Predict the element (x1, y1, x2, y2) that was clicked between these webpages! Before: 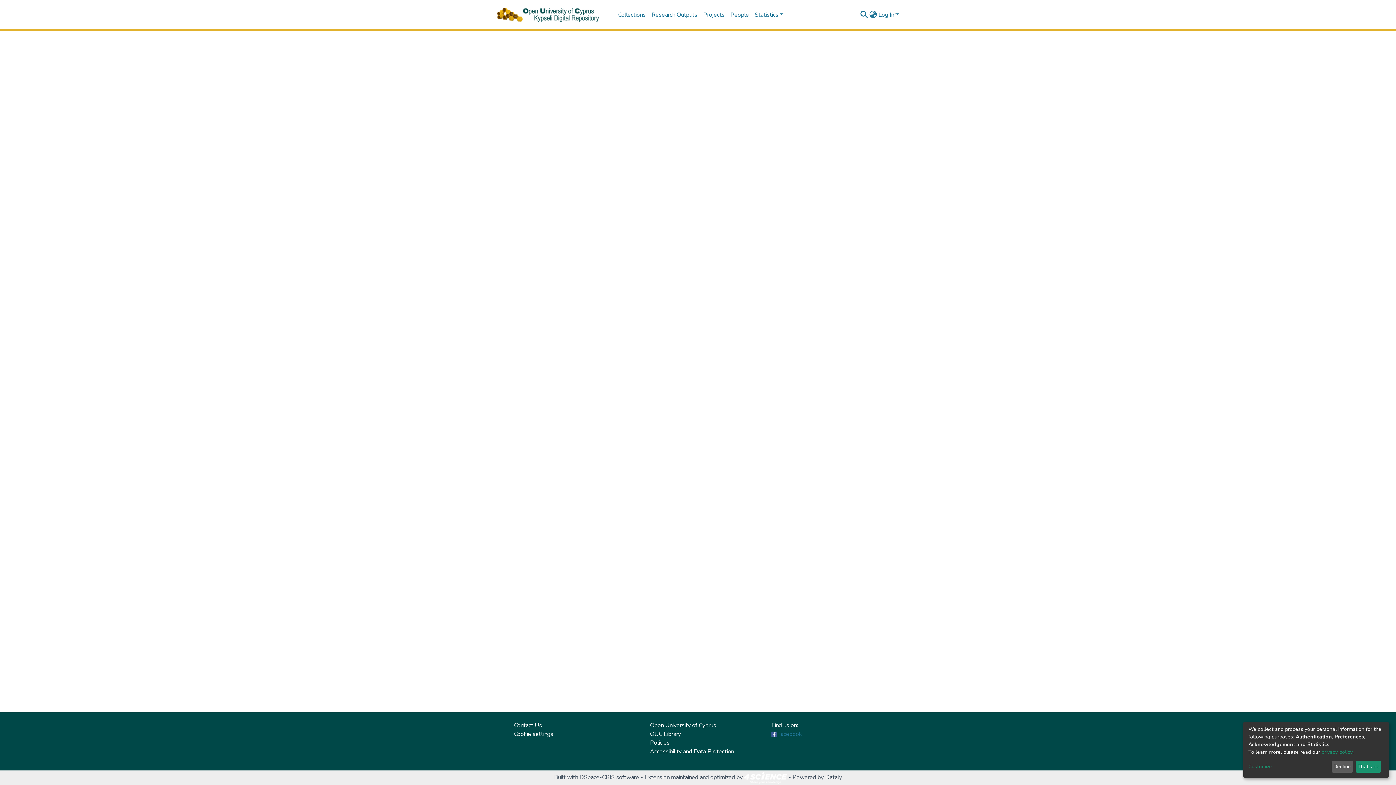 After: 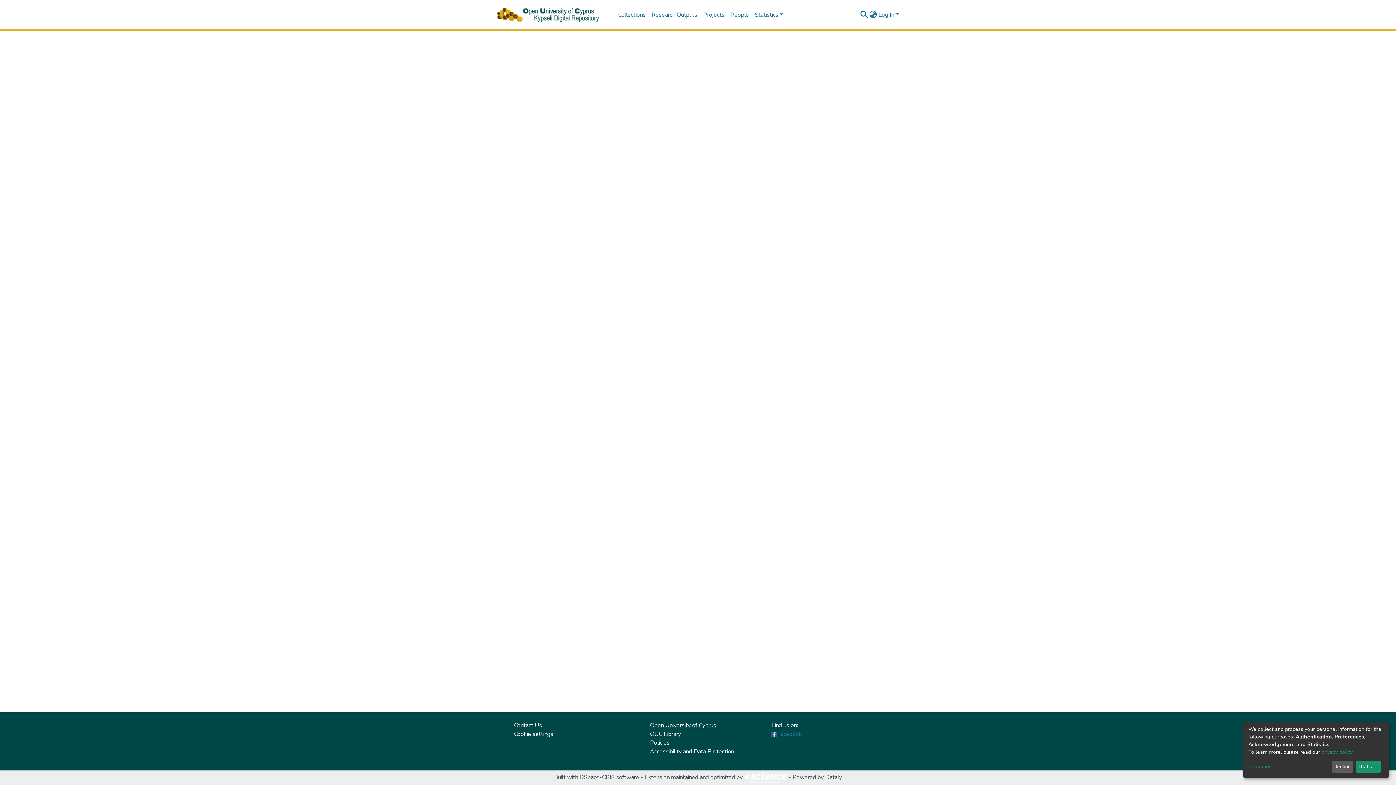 Action: label: Open University of Cyprus bbox: (650, 724, 716, 732)